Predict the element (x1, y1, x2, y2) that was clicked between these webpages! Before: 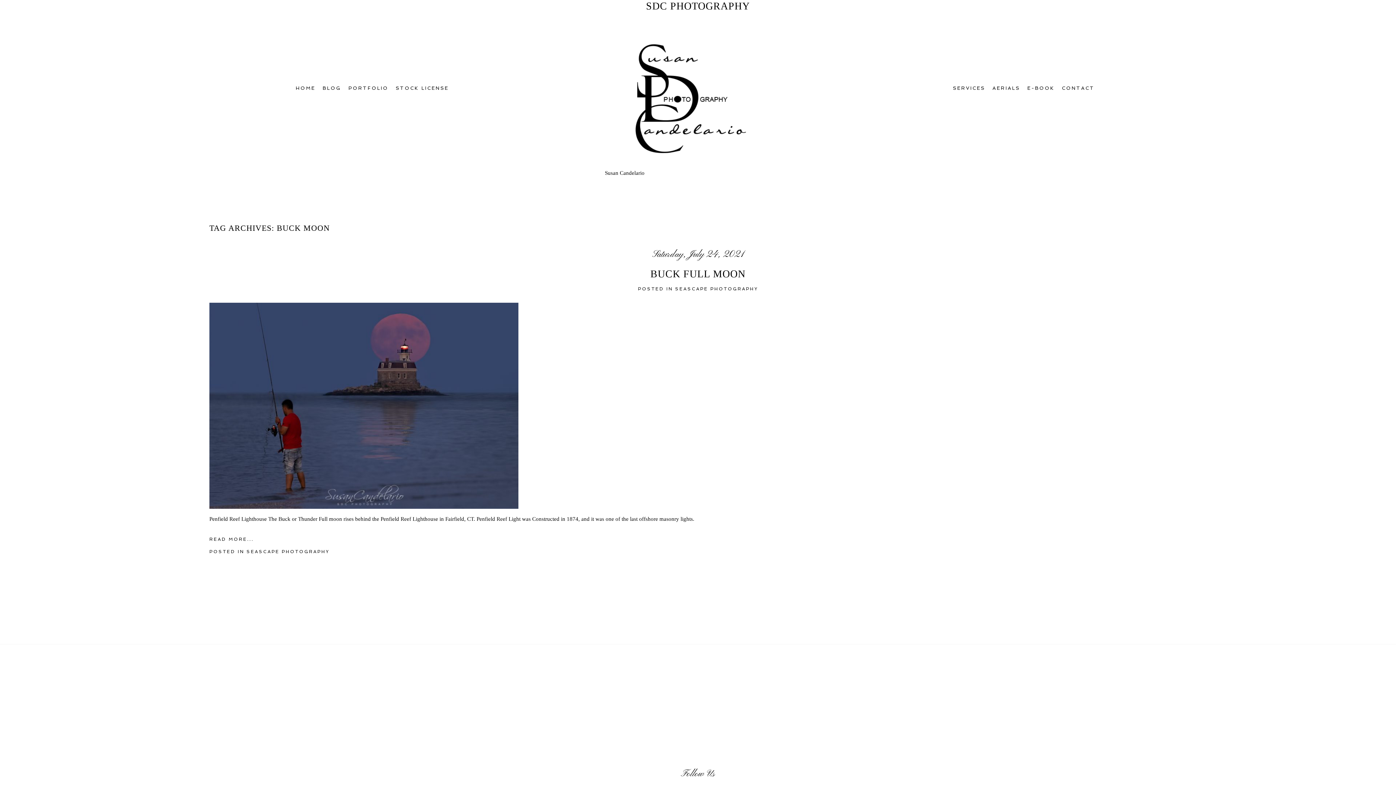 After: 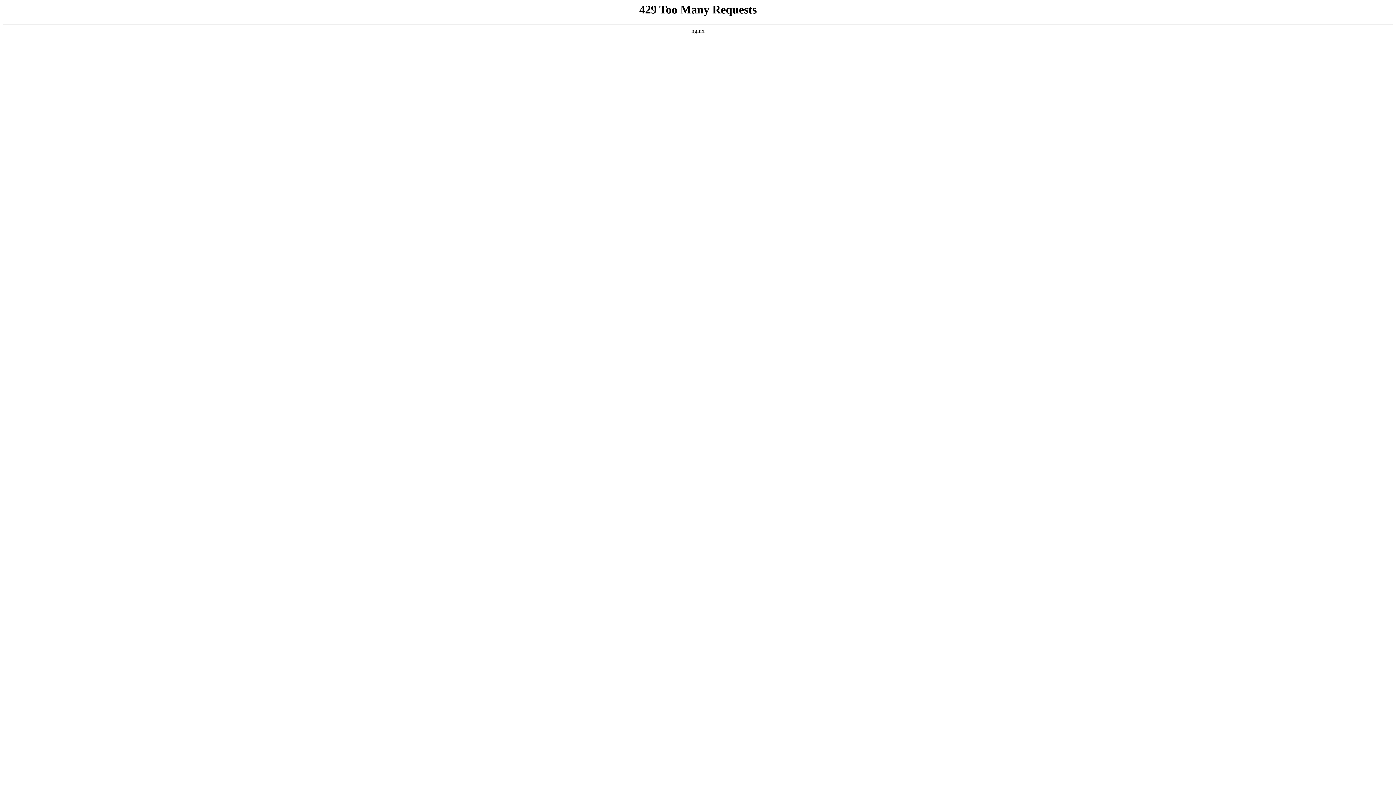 Action: label: BLOG bbox: (322, 85, 341, 90)